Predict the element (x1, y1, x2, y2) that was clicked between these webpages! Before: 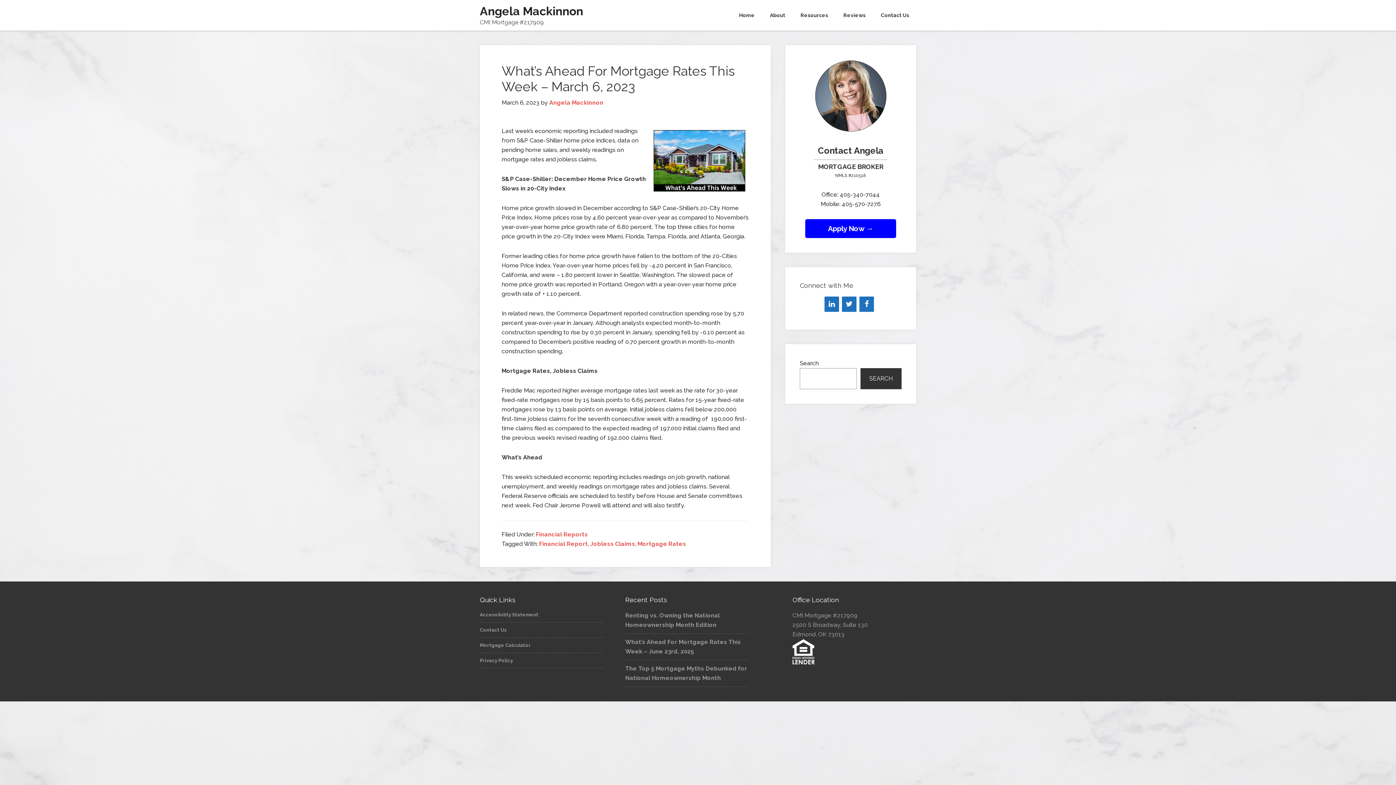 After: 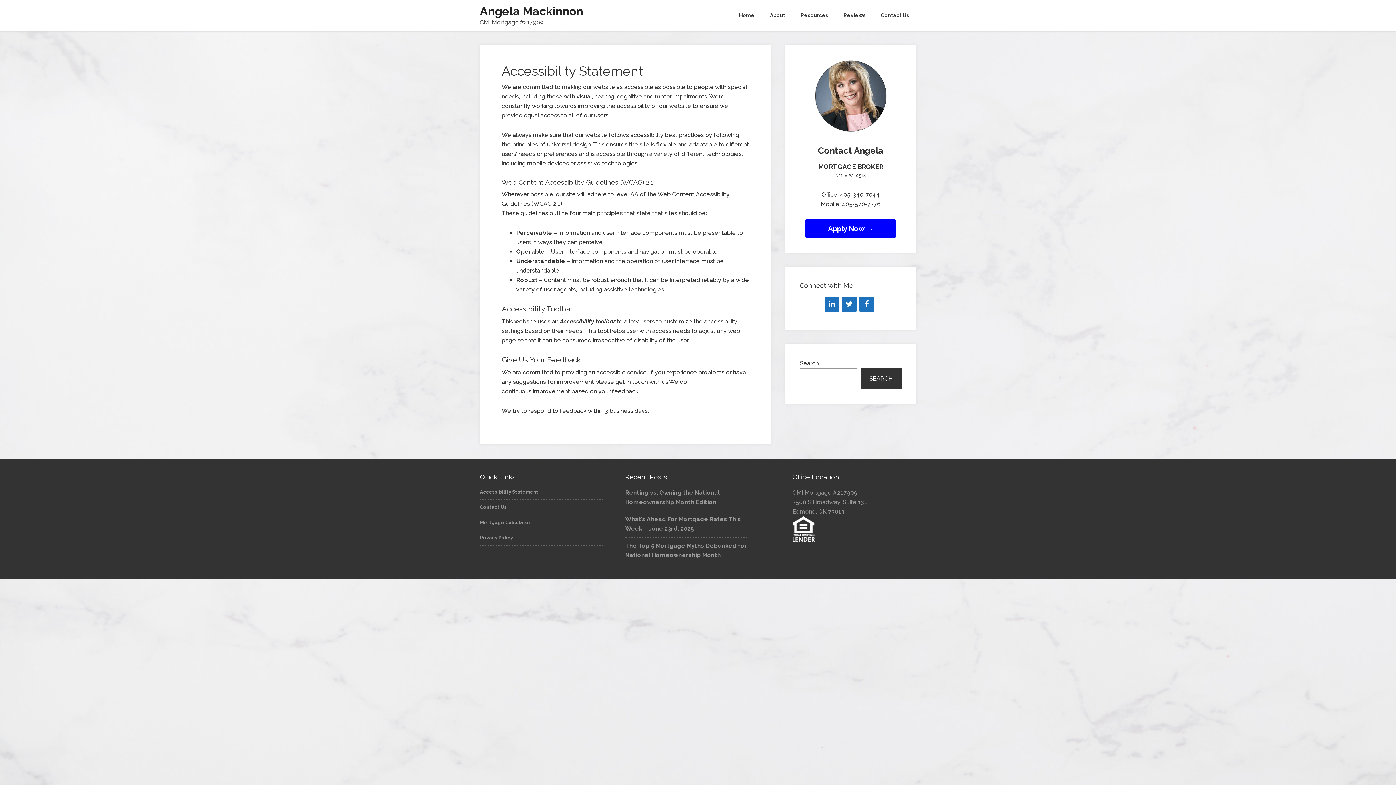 Action: bbox: (480, 612, 538, 617) label: Accessibility Statement